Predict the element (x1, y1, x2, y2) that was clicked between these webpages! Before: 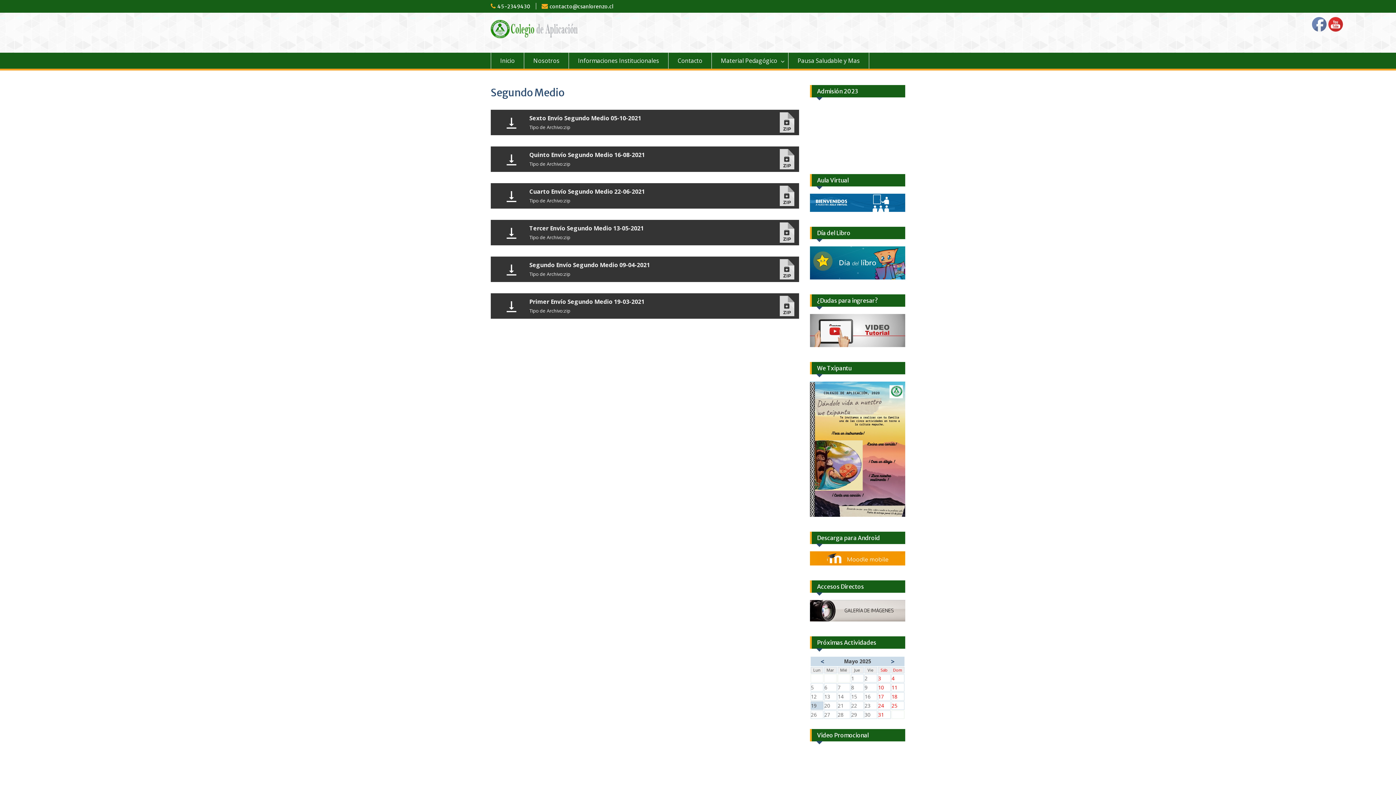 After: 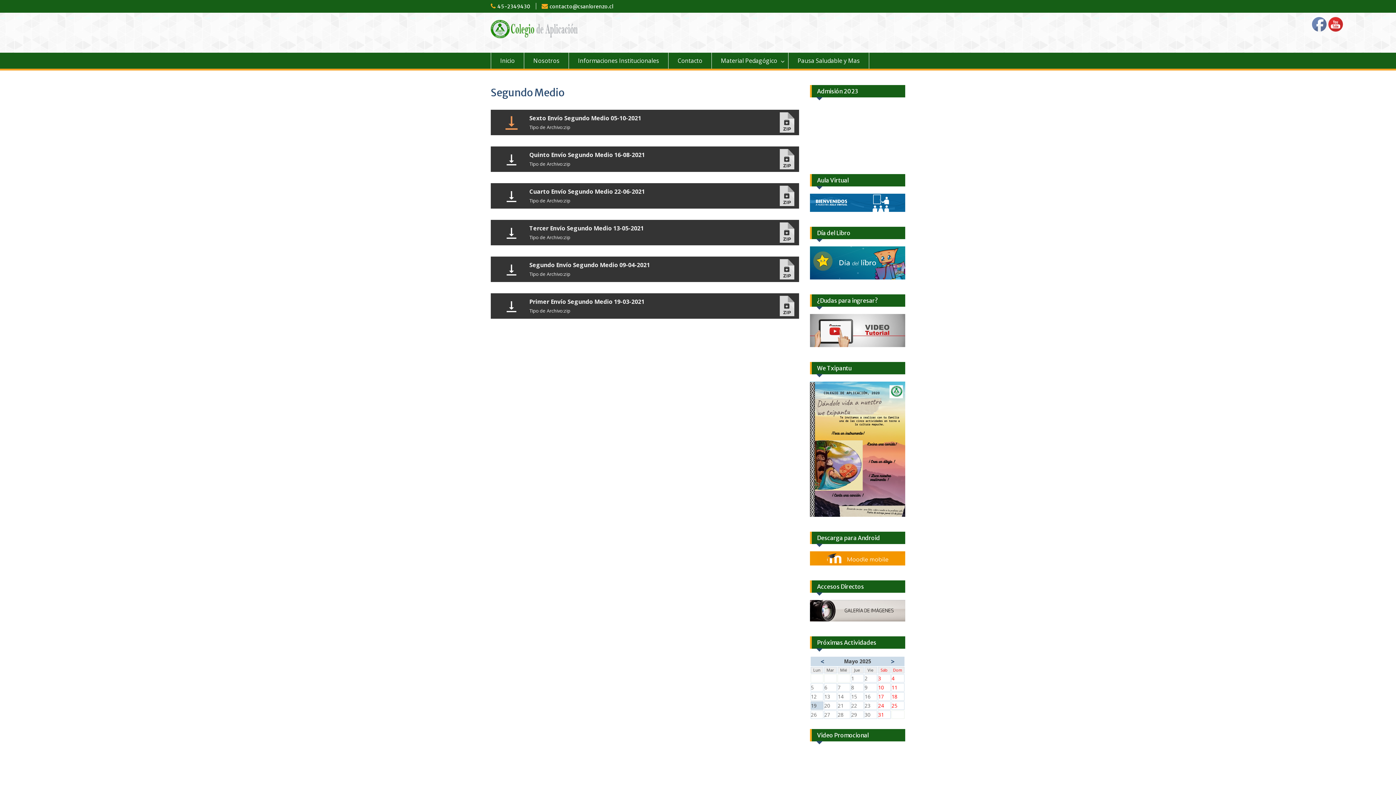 Action: bbox: (493, 117, 529, 130)